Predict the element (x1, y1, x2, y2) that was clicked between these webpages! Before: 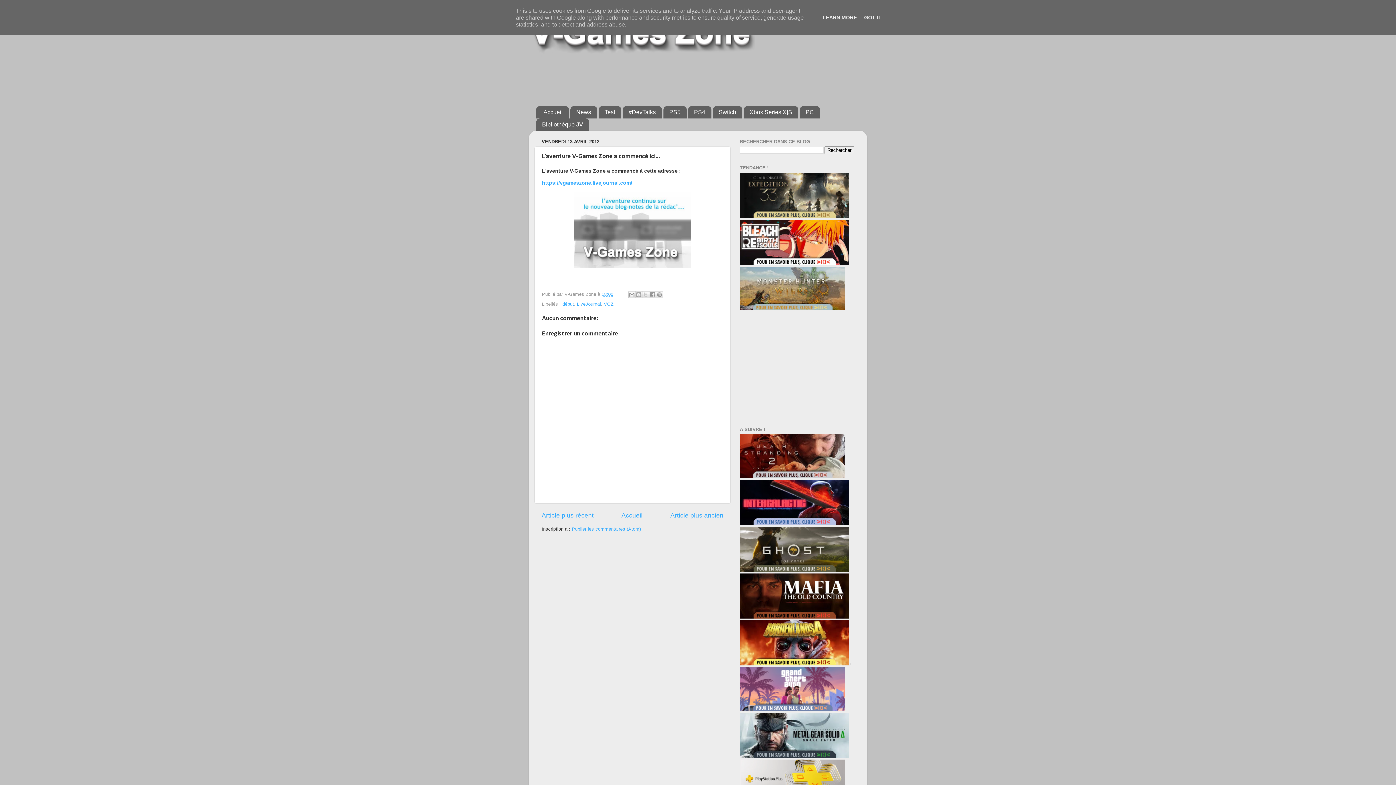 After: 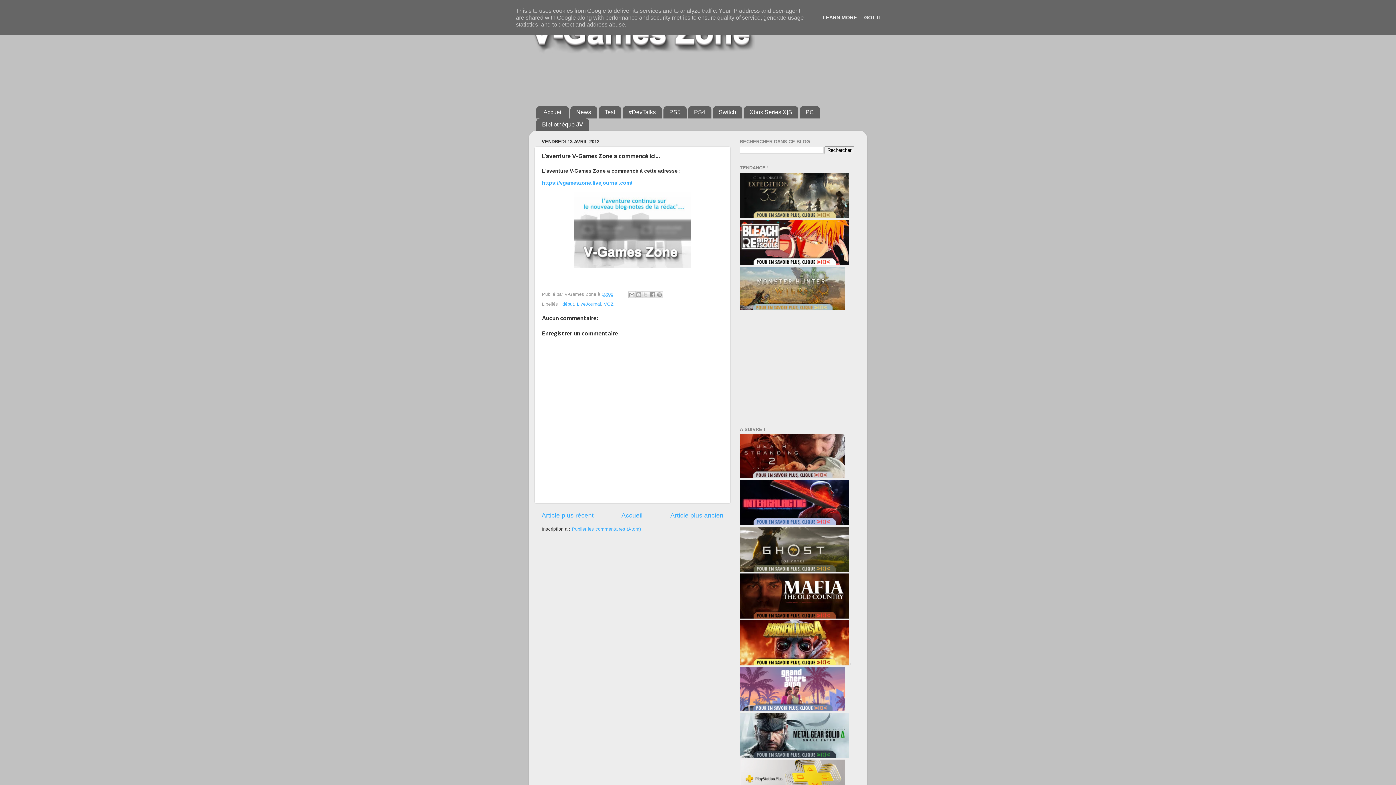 Action: bbox: (740, 615, 849, 620)